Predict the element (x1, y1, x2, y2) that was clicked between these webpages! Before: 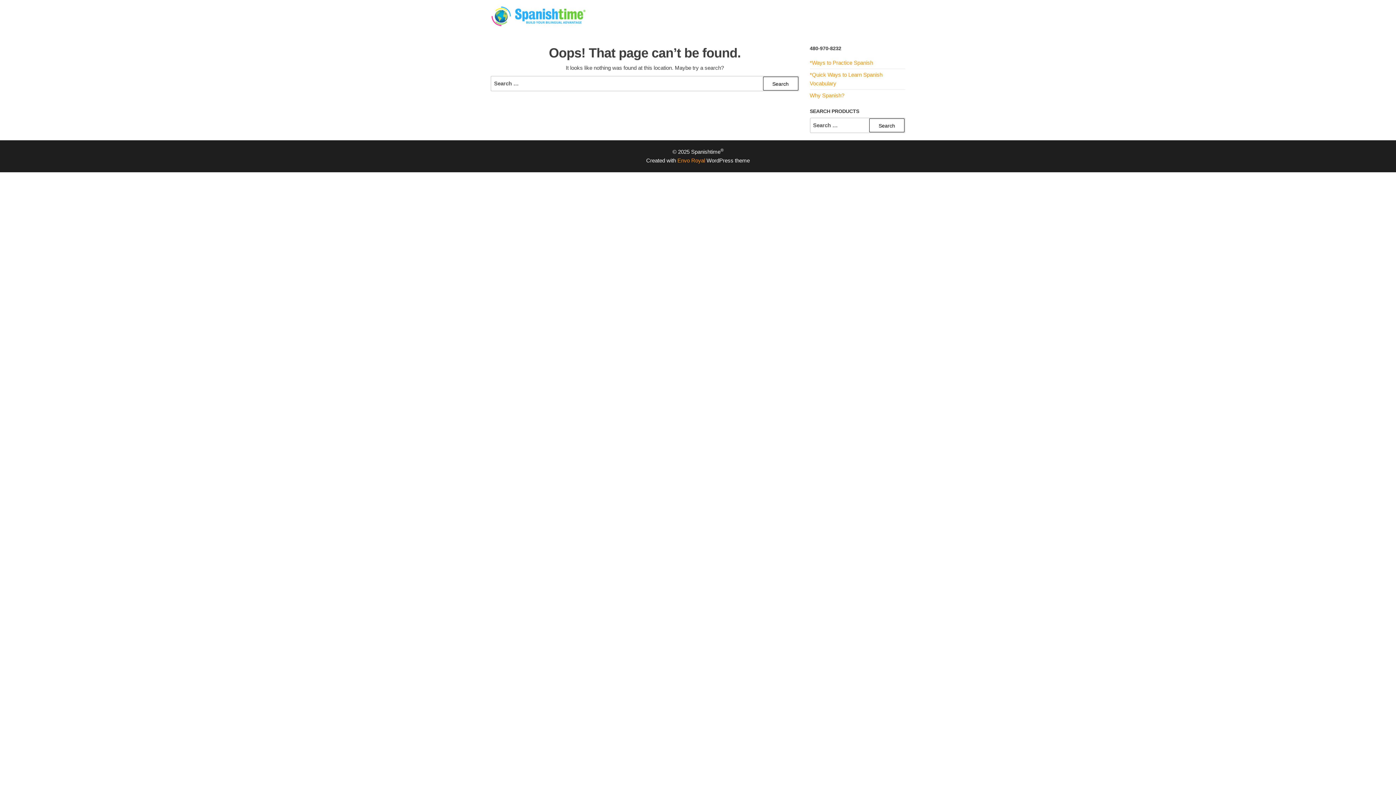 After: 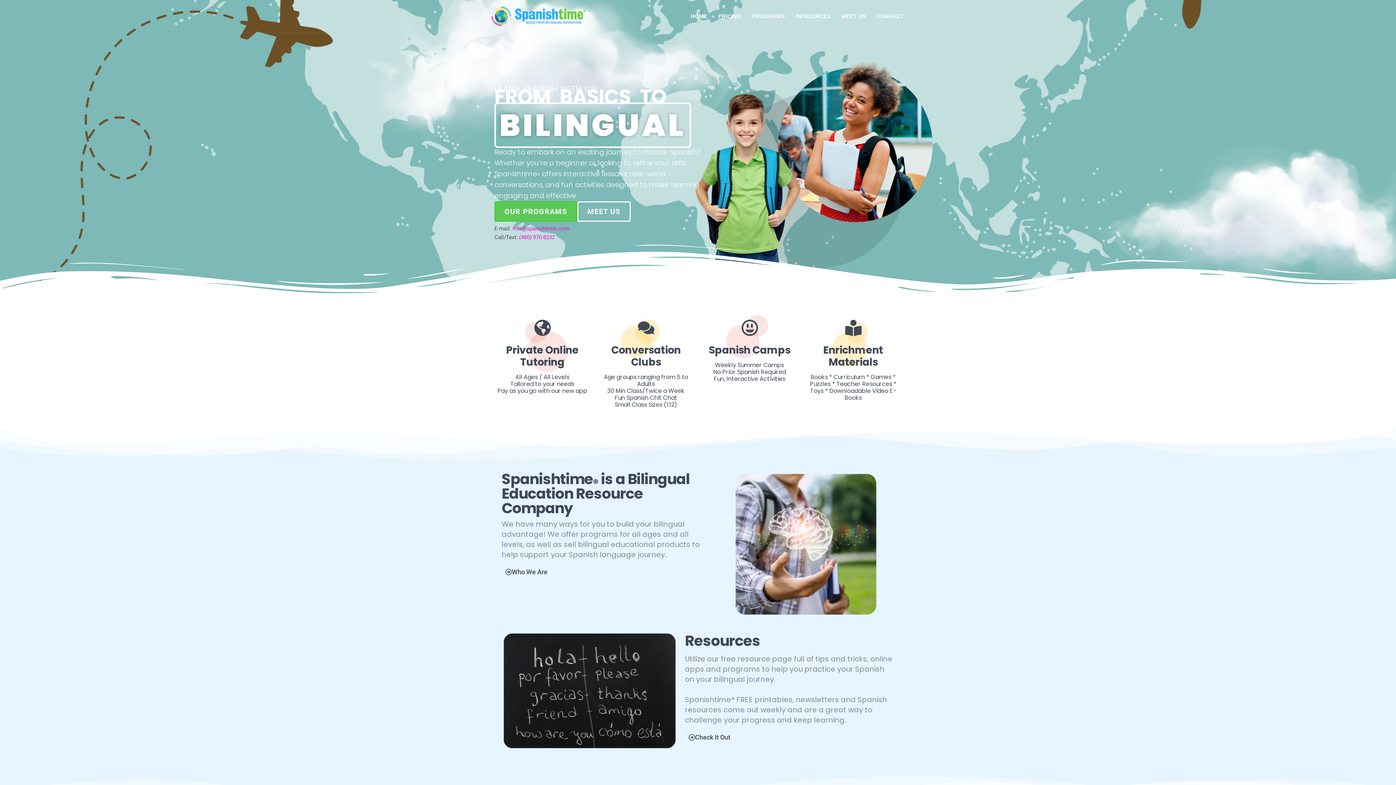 Action: bbox: (490, 12, 586, 18)